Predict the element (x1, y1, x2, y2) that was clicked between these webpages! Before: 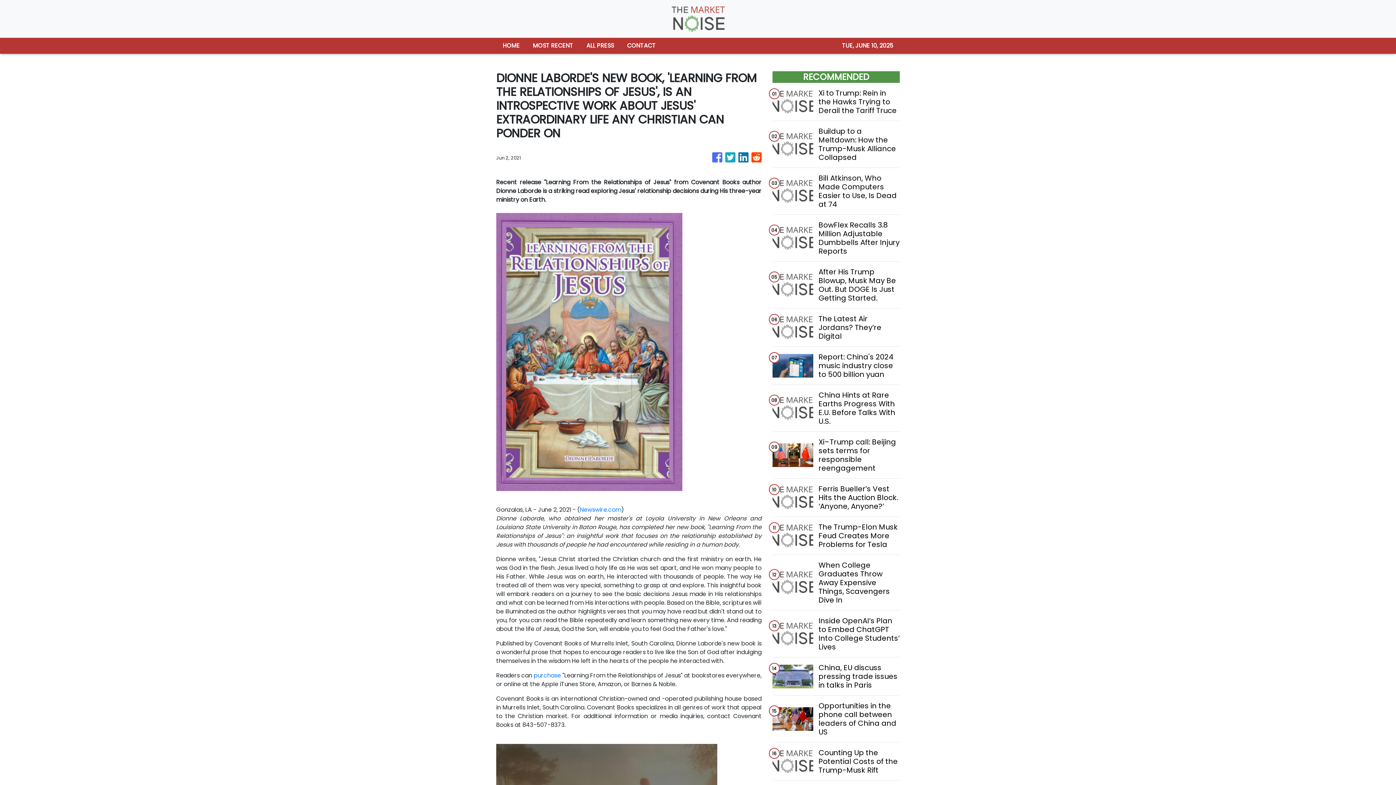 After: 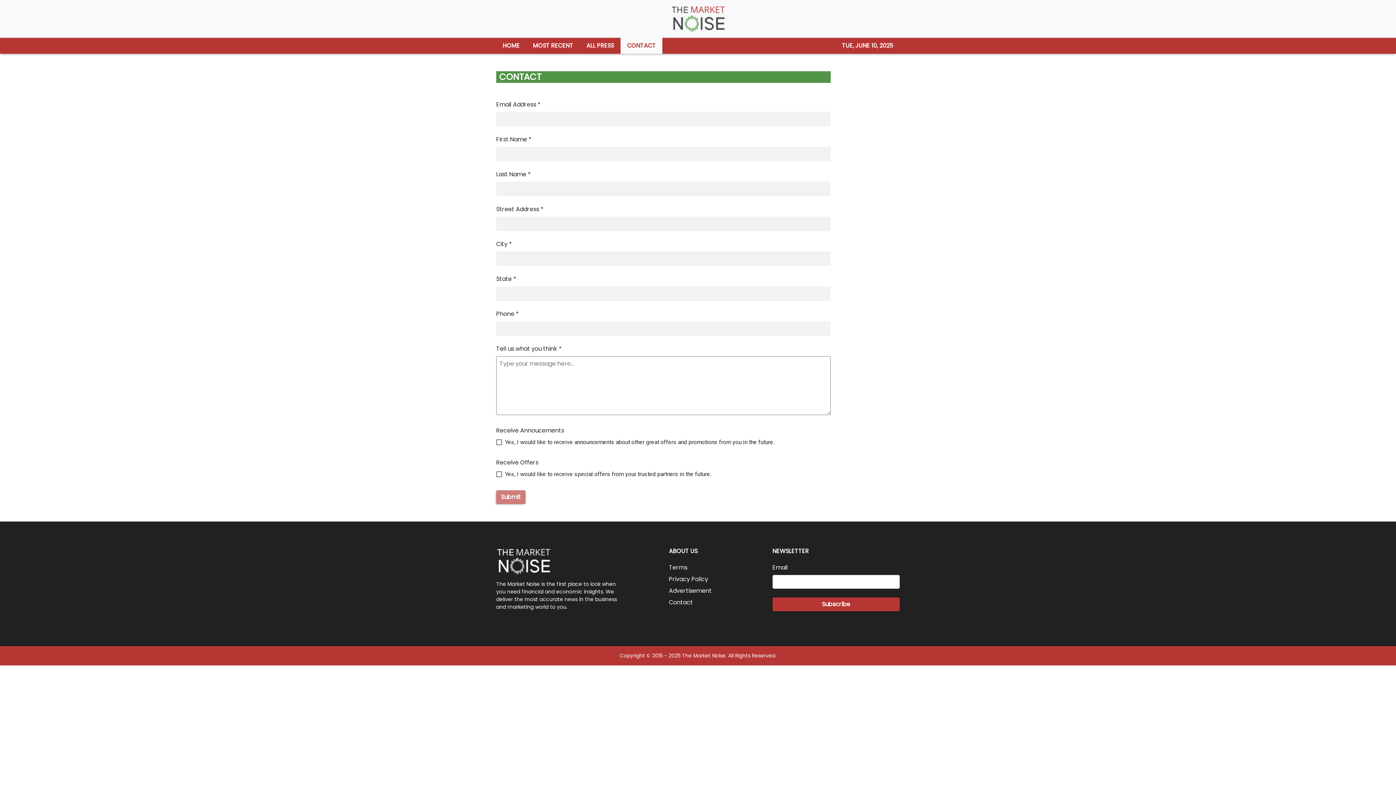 Action: label: CONTACT bbox: (620, 37, 662, 53)